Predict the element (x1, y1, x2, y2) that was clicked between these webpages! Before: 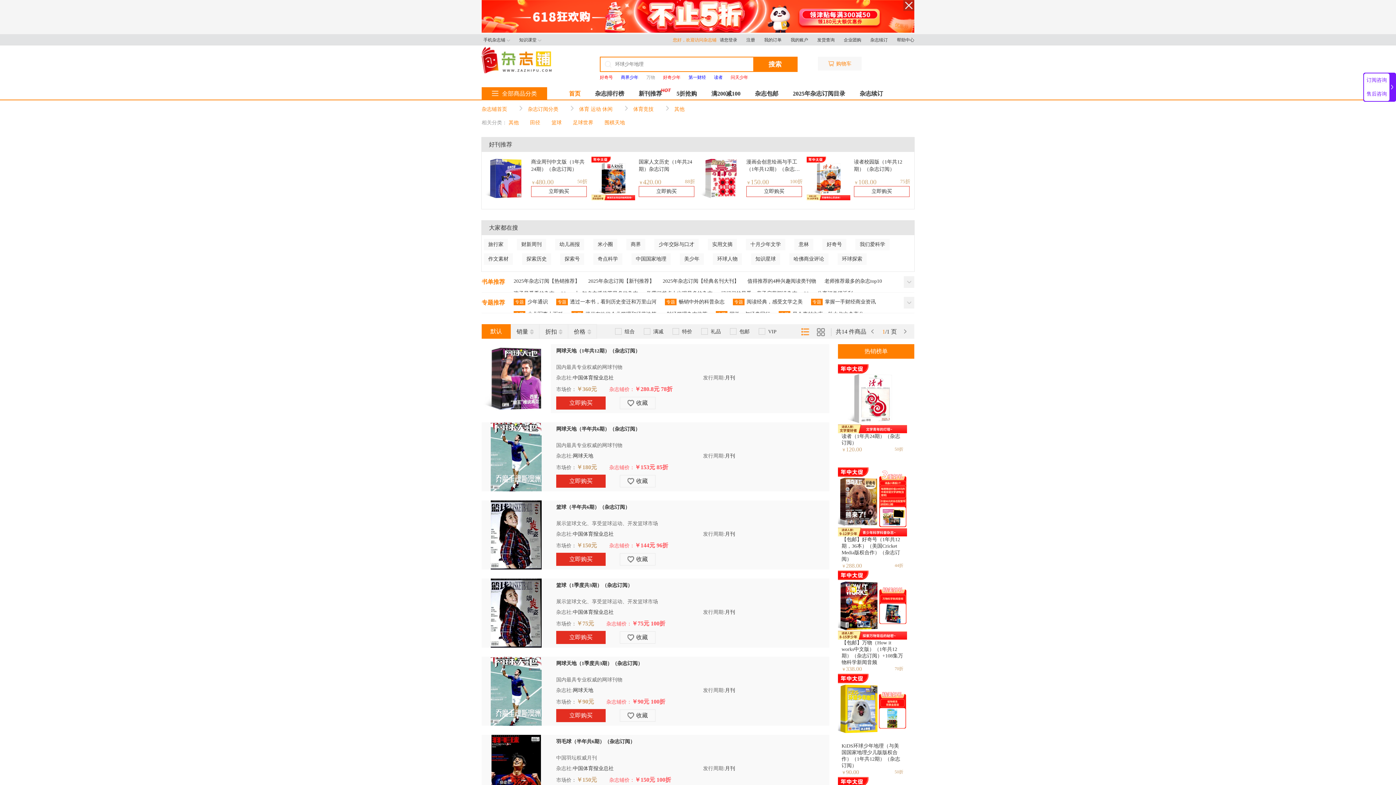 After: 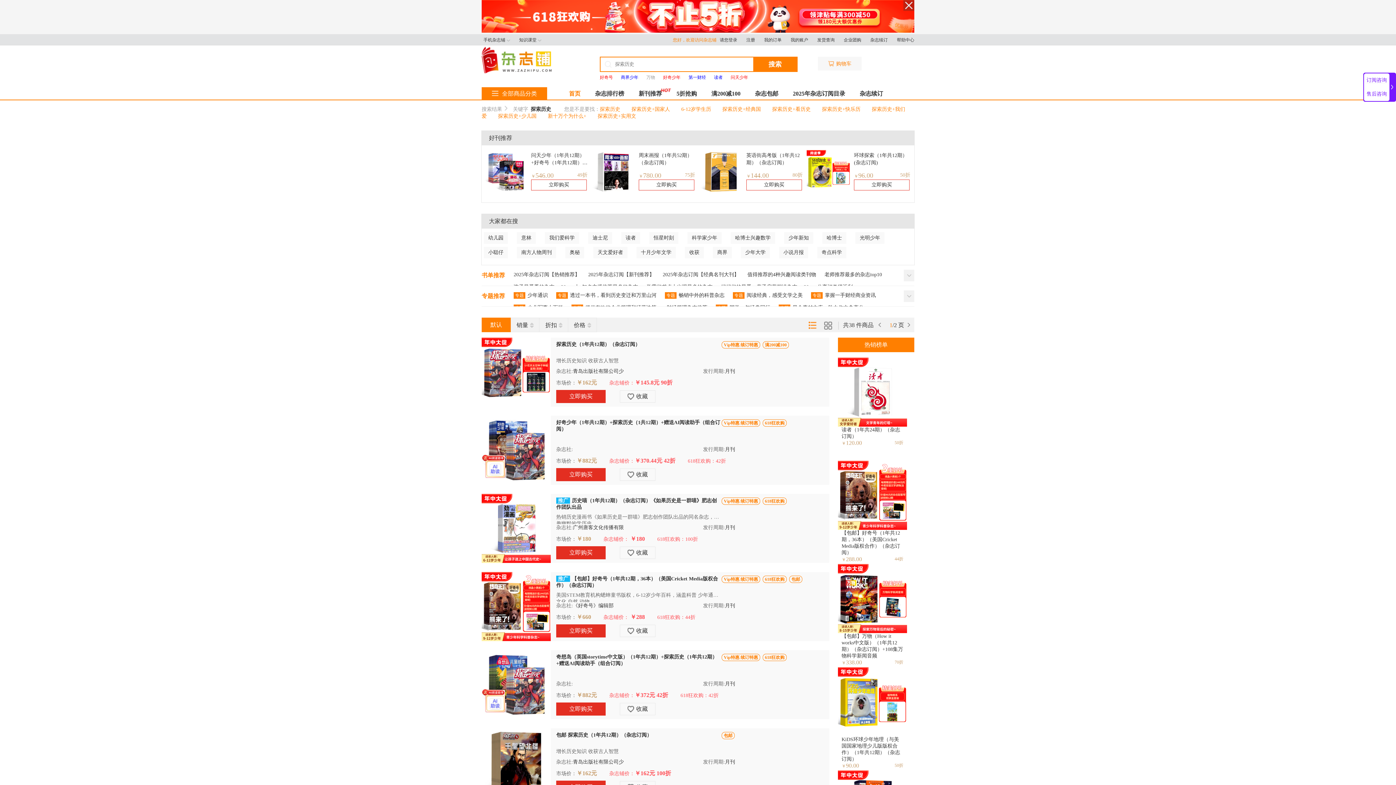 Action: label: 探索历史 bbox: (522, 253, 551, 265)